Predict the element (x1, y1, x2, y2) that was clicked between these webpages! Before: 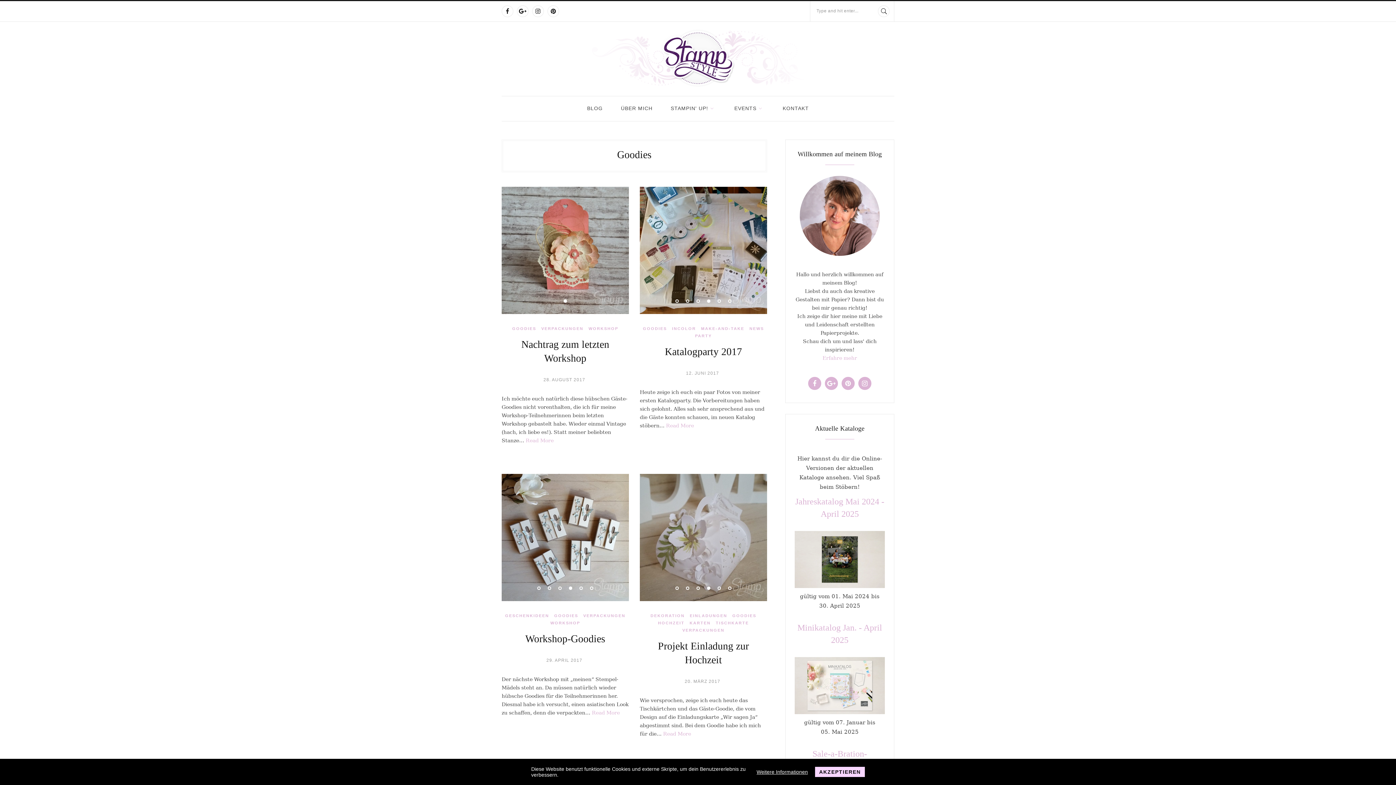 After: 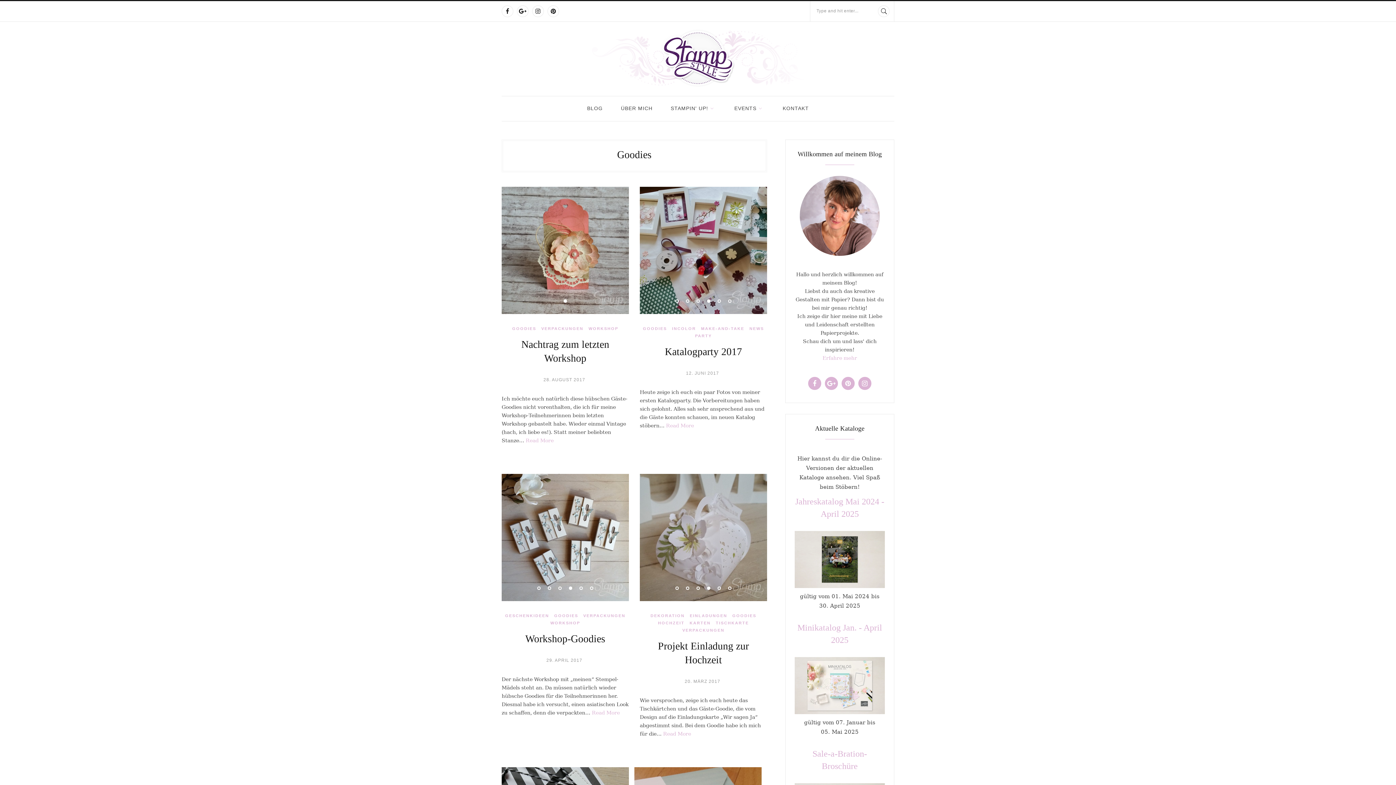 Action: label: AKZEPTIEREN bbox: (815, 767, 865, 777)